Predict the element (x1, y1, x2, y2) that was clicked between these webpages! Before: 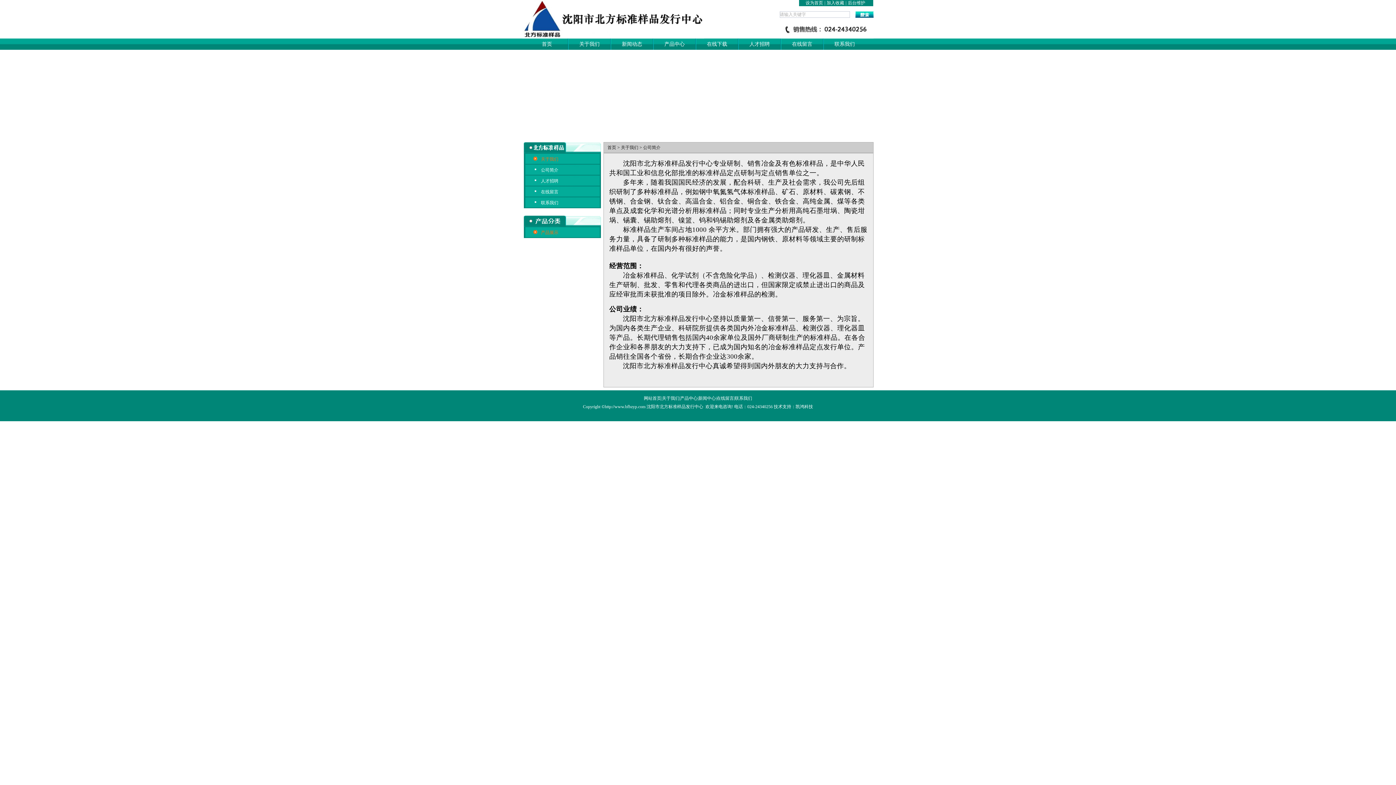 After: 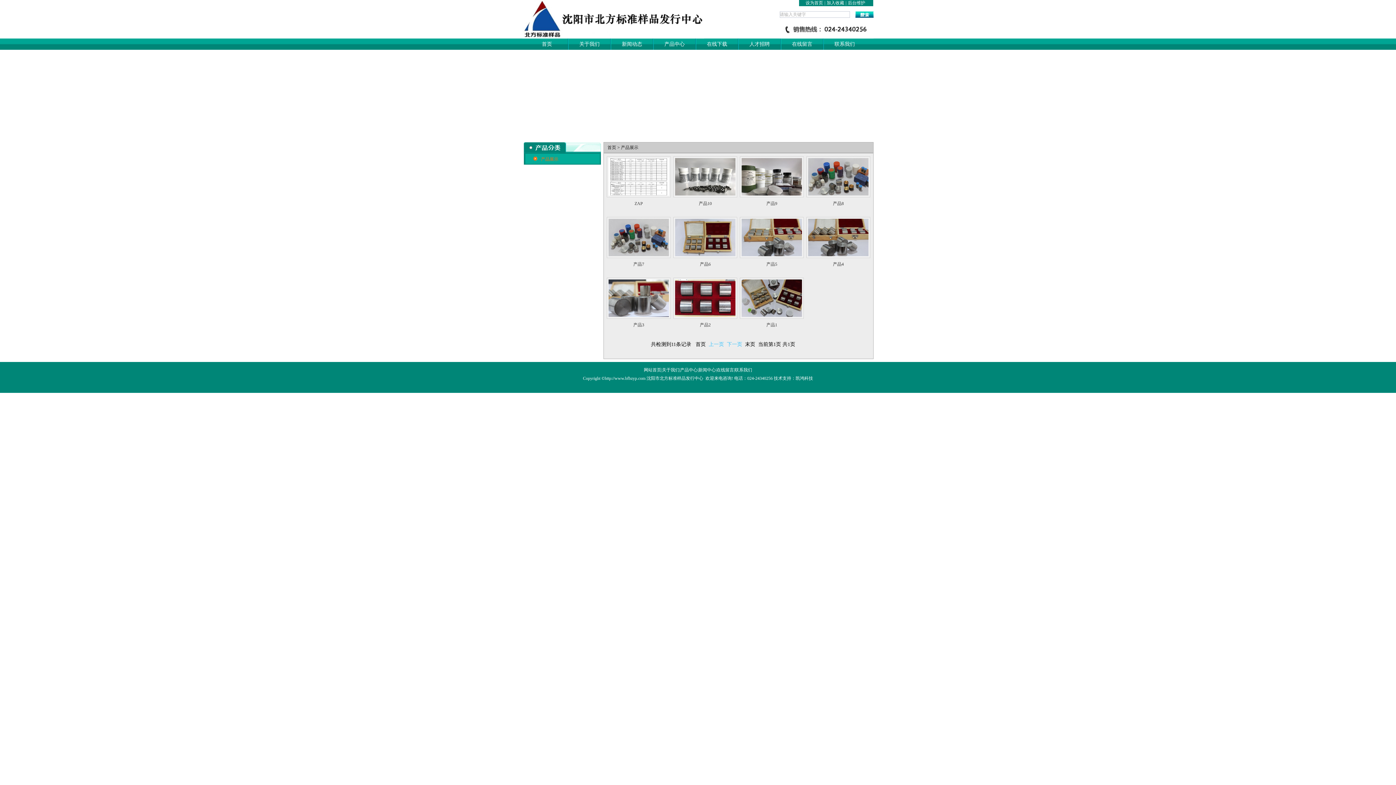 Action: label: 产品中心 bbox: (664, 41, 684, 46)